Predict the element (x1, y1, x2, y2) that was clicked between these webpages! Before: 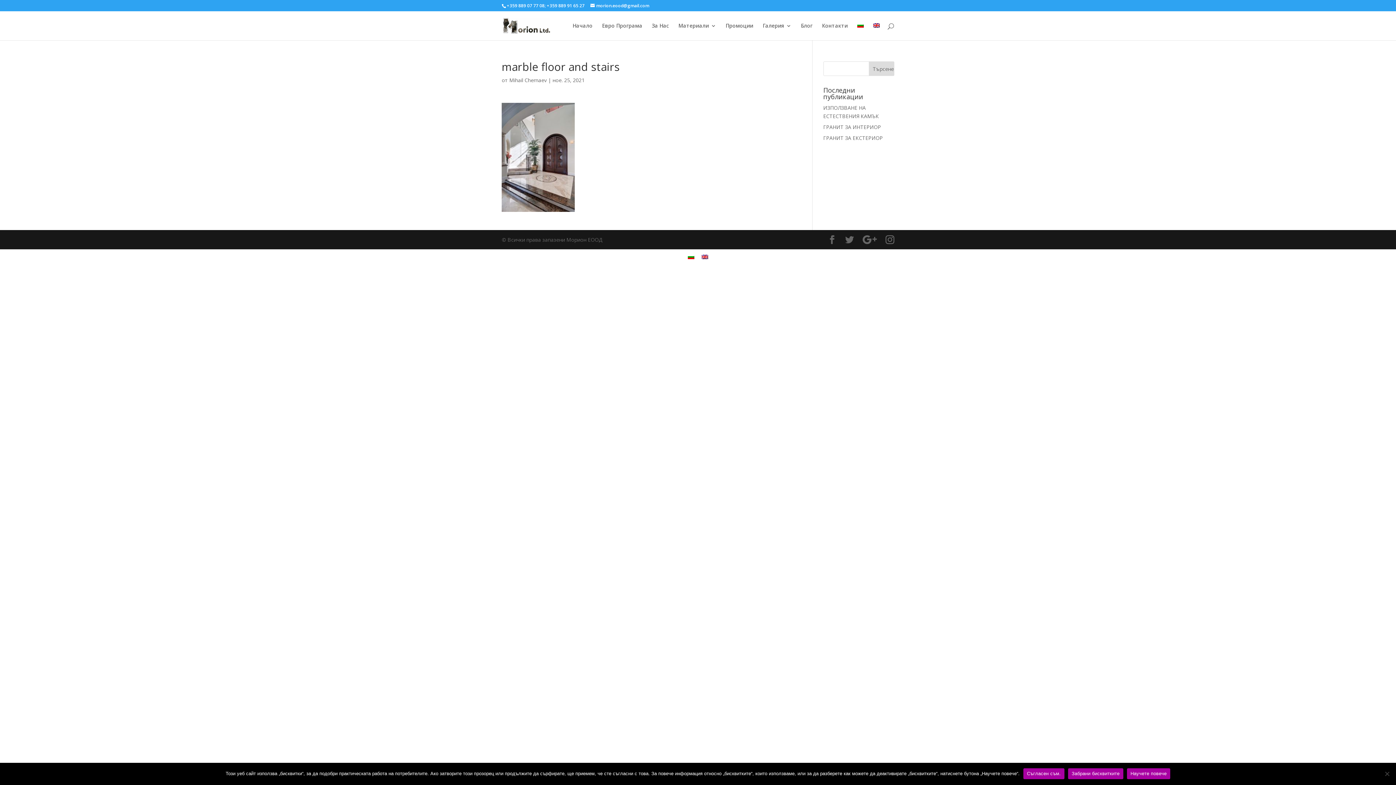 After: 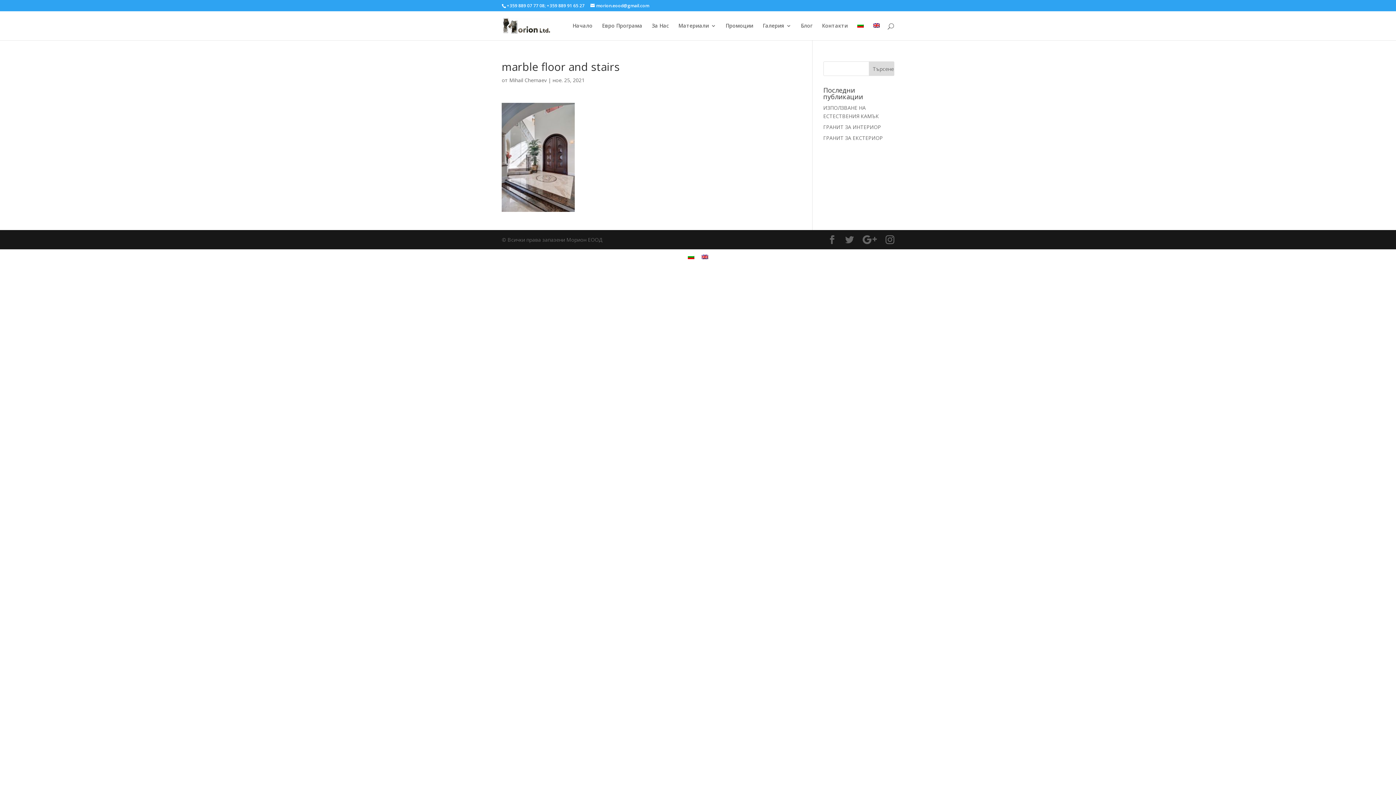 Action: label: Съгласен съм. bbox: (1023, 768, 1064, 779)